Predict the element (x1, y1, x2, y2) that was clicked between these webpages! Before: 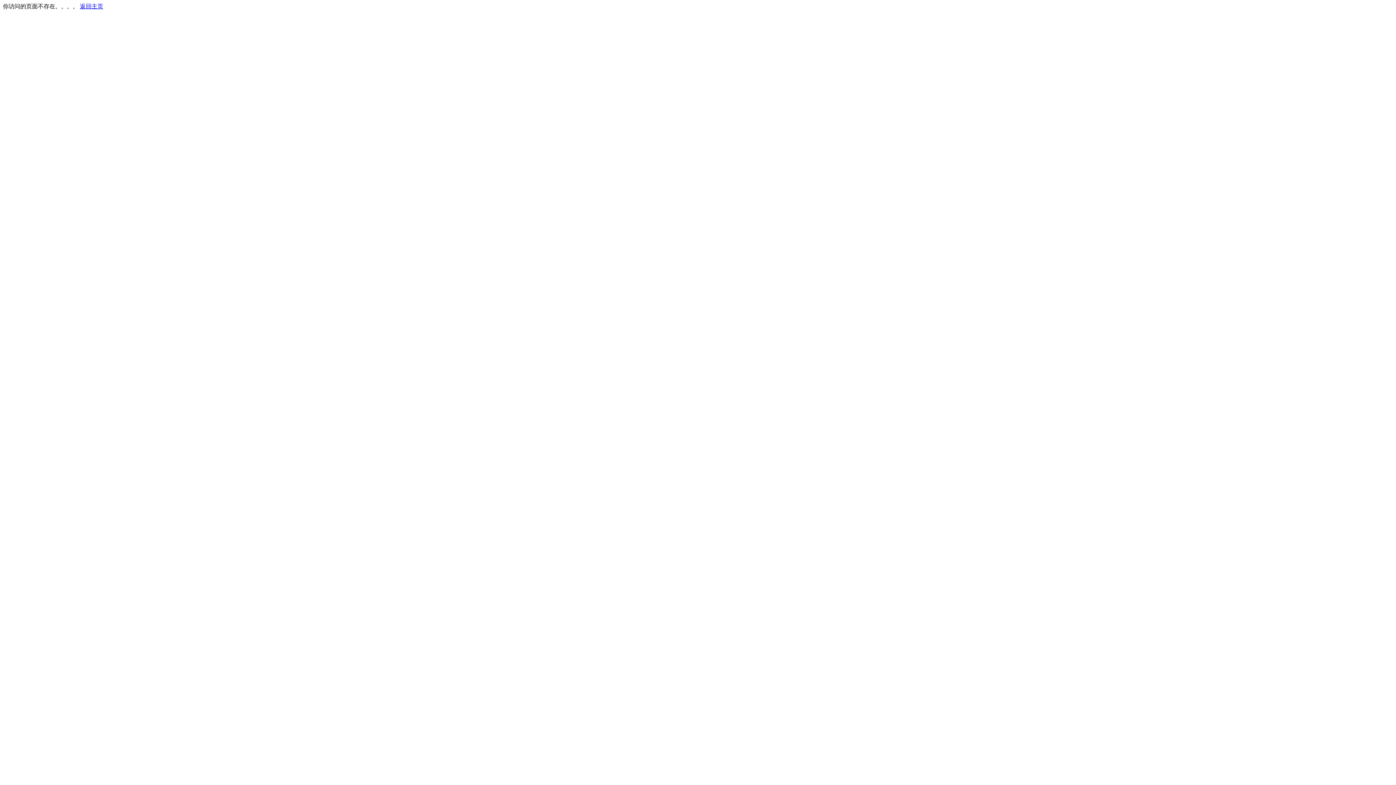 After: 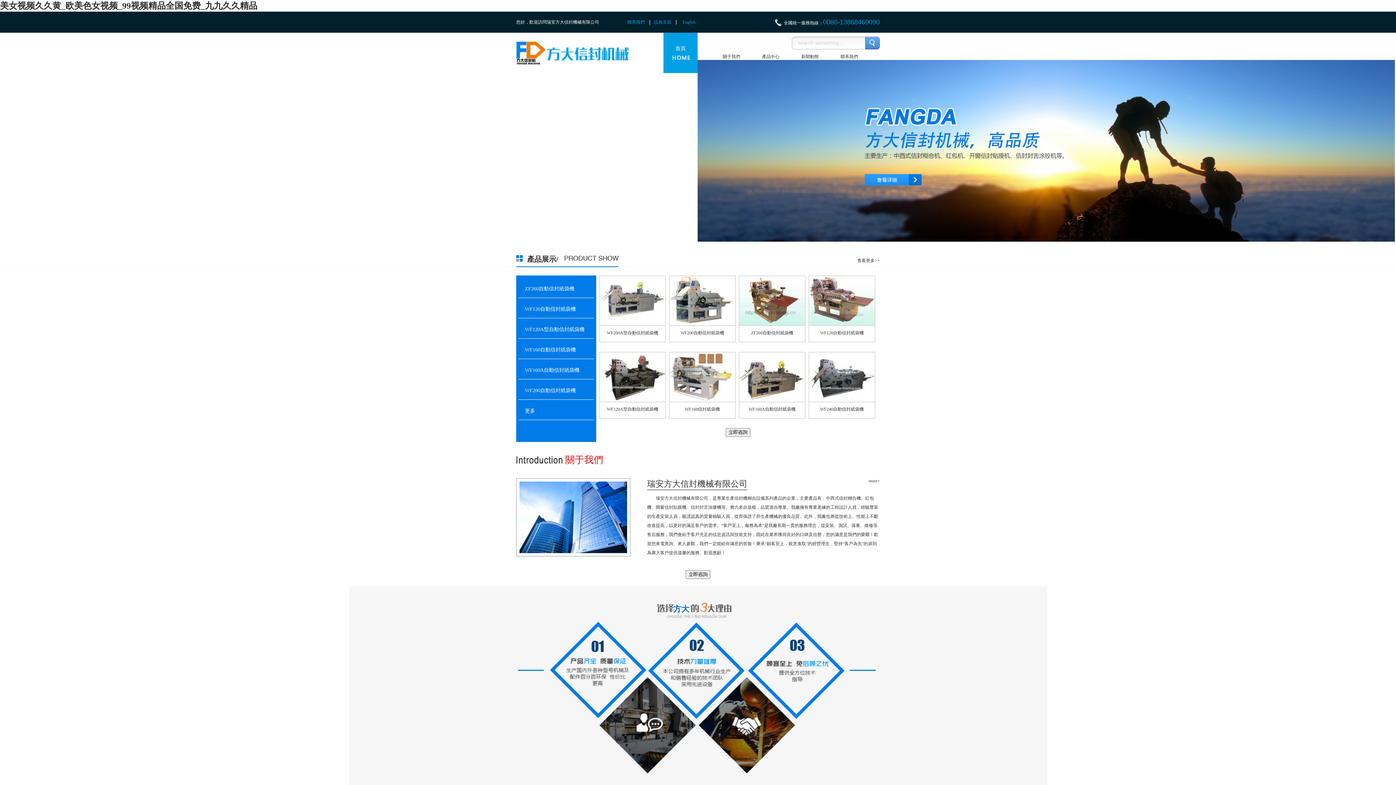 Action: label: 返回主页 bbox: (80, 3, 103, 9)